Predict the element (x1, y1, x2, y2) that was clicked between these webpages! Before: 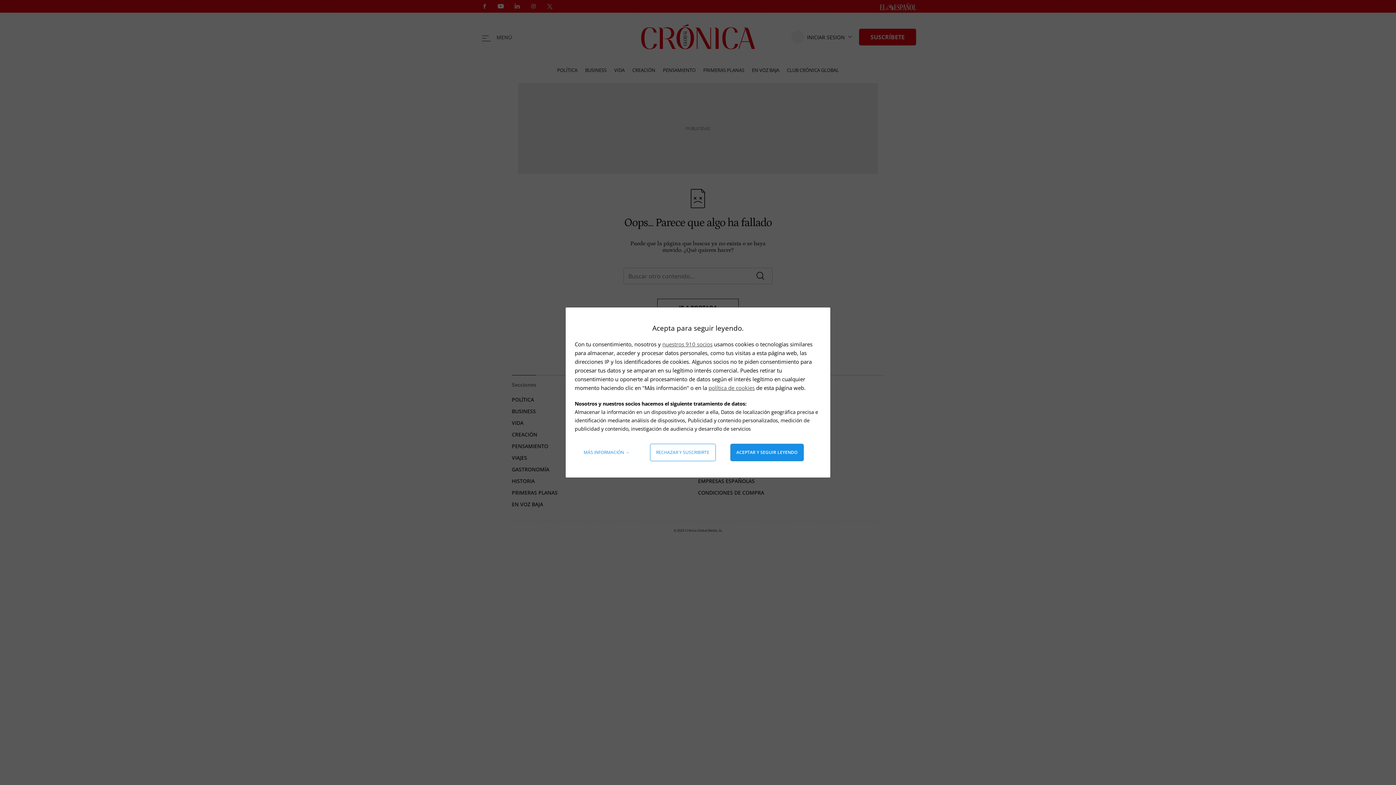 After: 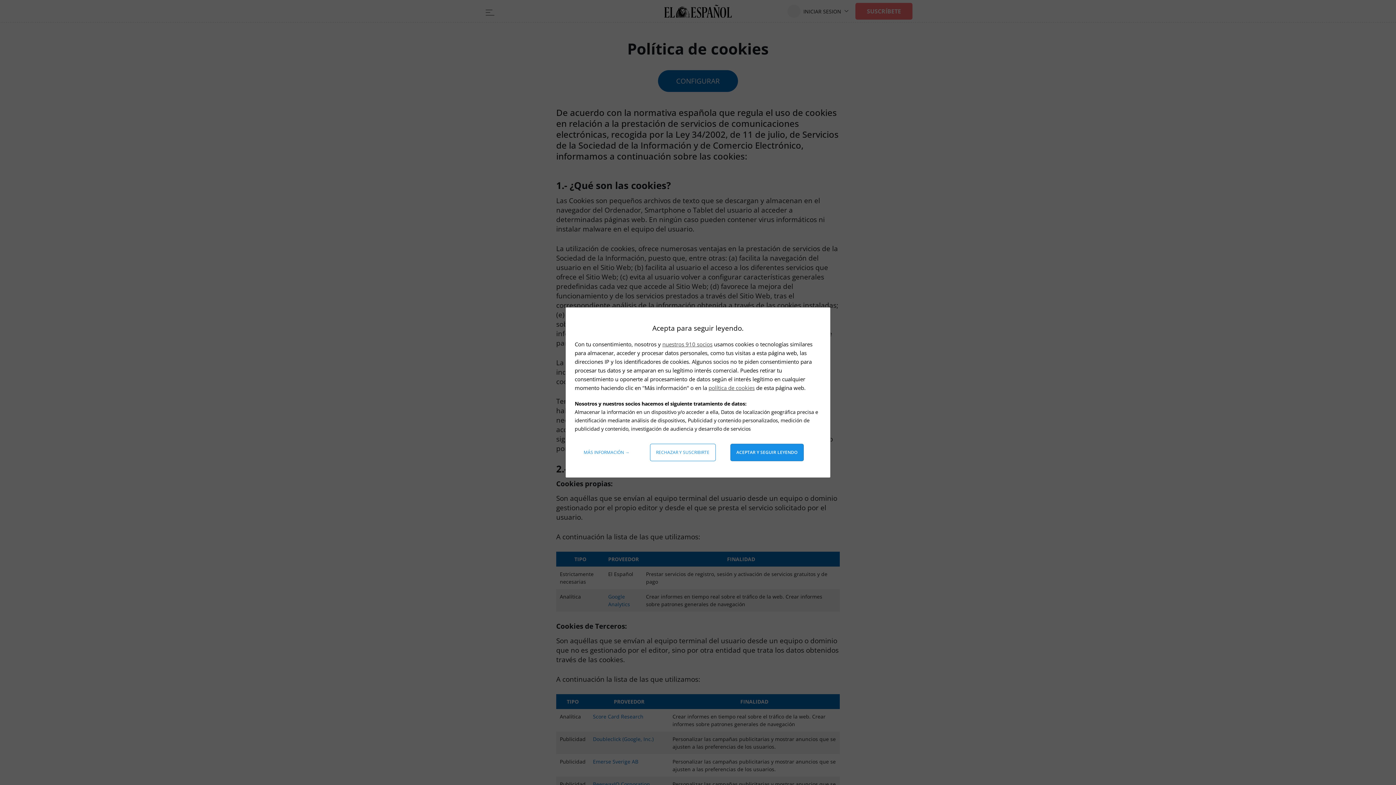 Action: label: política de cookies bbox: (708, 384, 754, 391)